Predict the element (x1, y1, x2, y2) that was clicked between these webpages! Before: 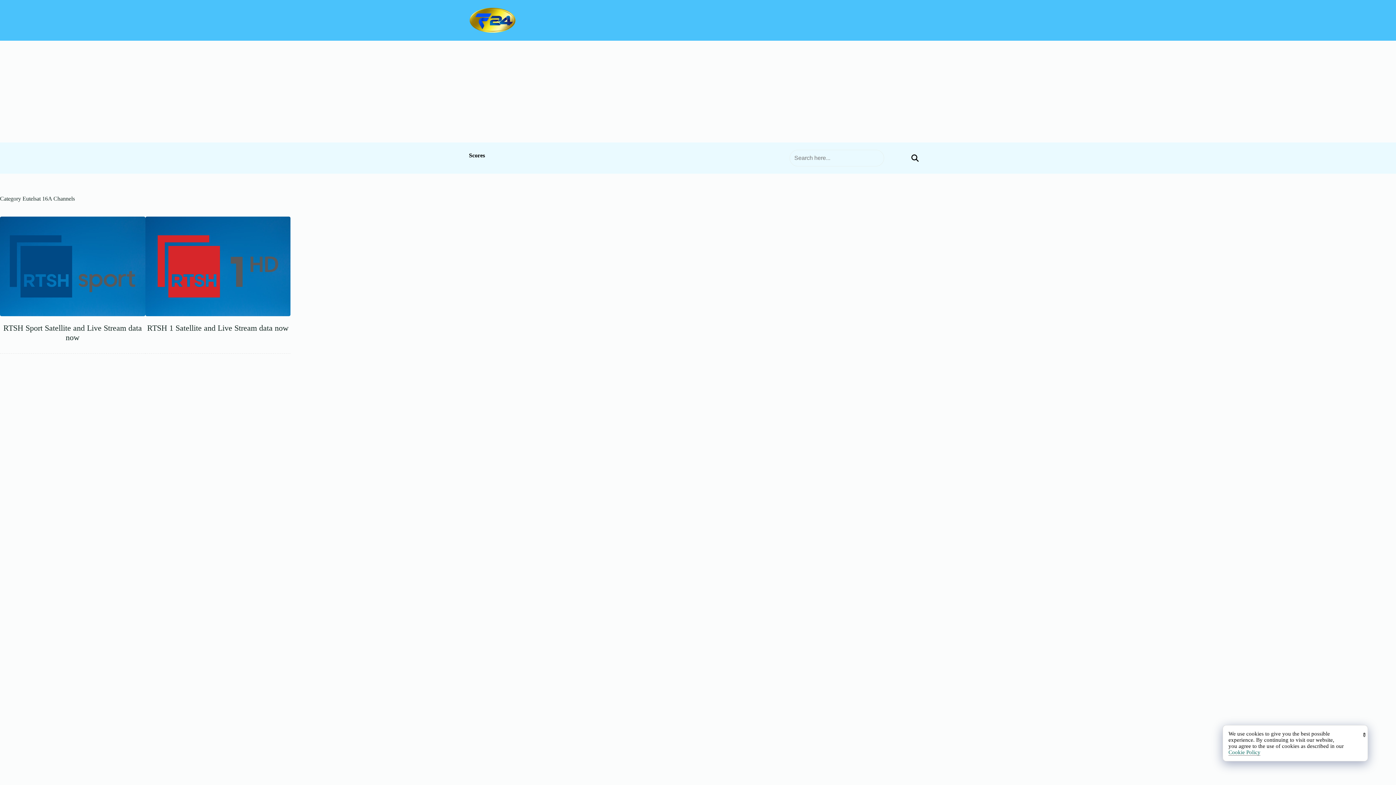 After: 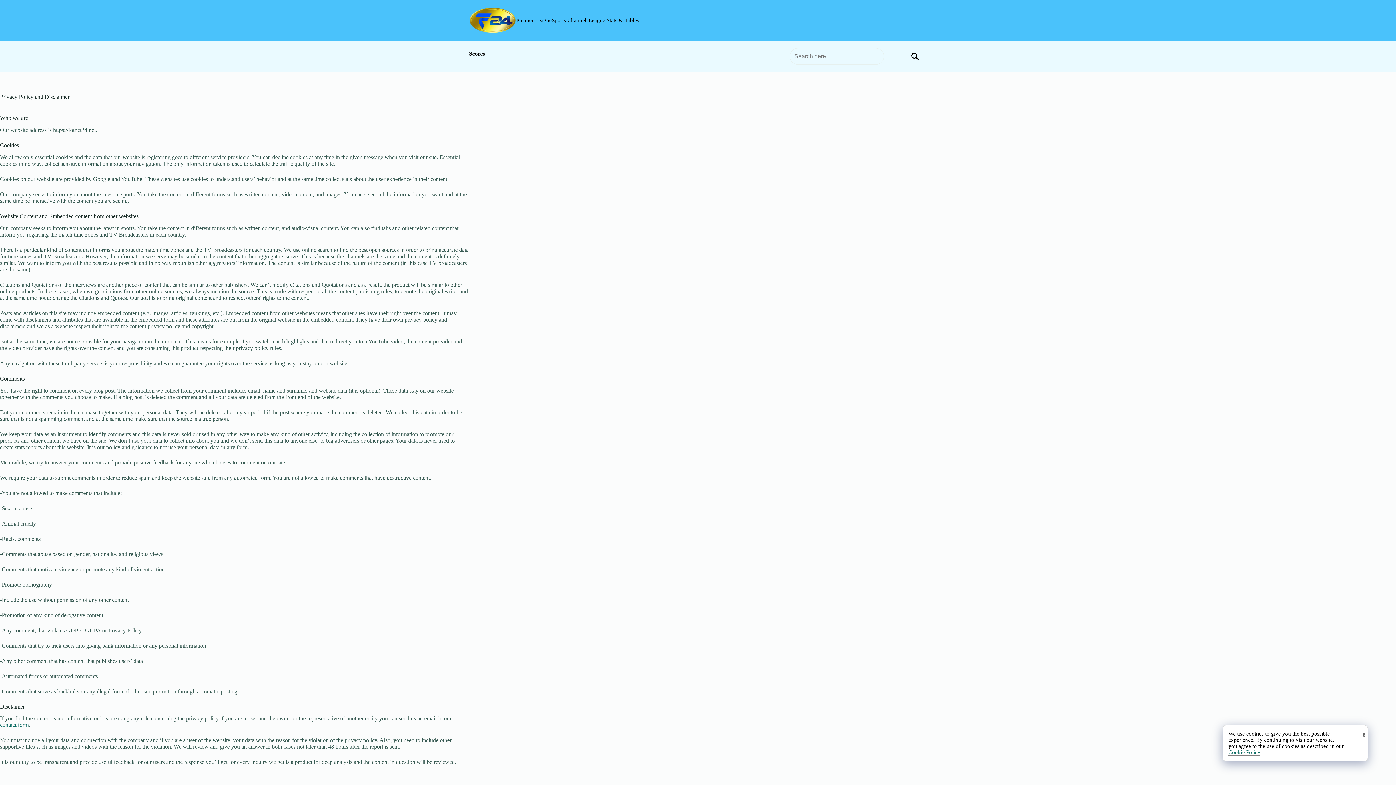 Action: label: Cookie Policy bbox: (1228, 749, 1260, 756)